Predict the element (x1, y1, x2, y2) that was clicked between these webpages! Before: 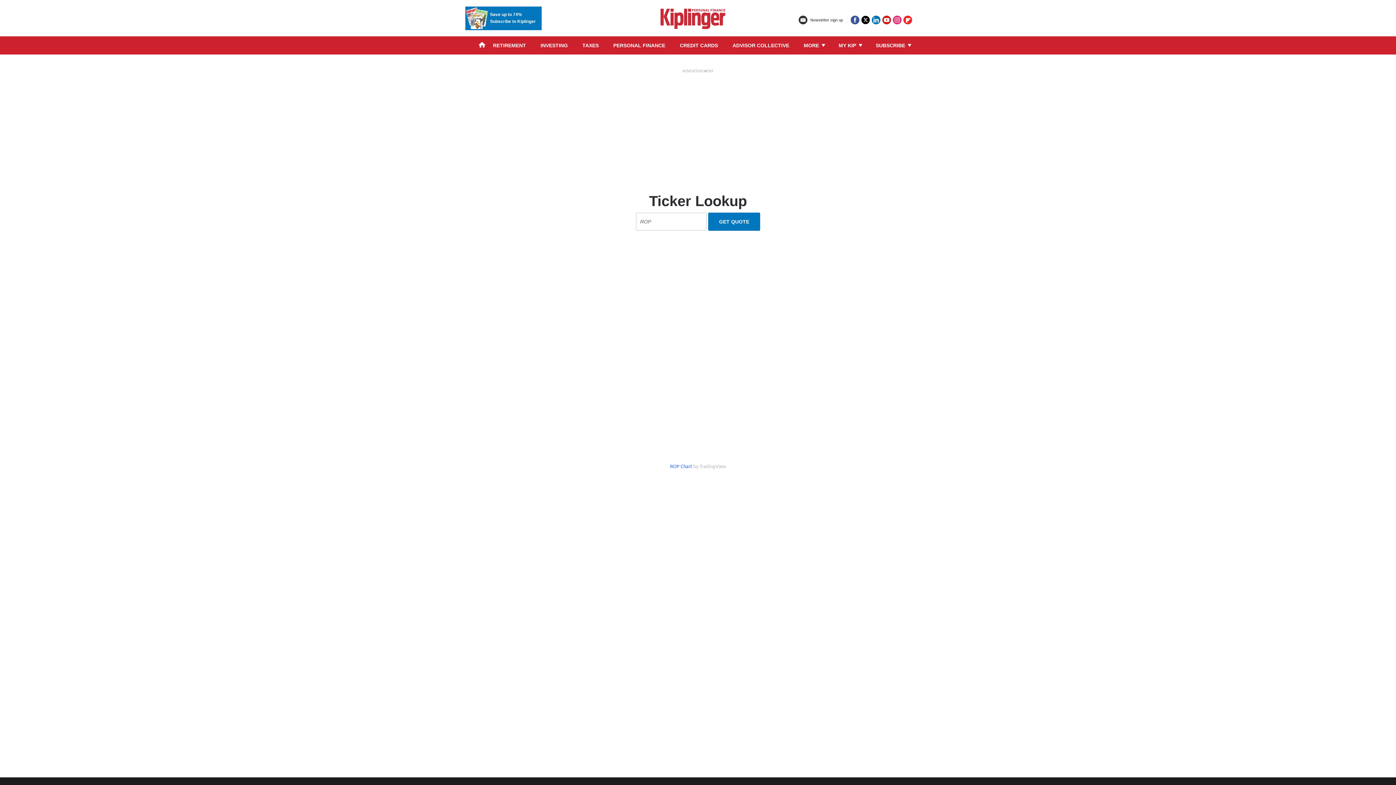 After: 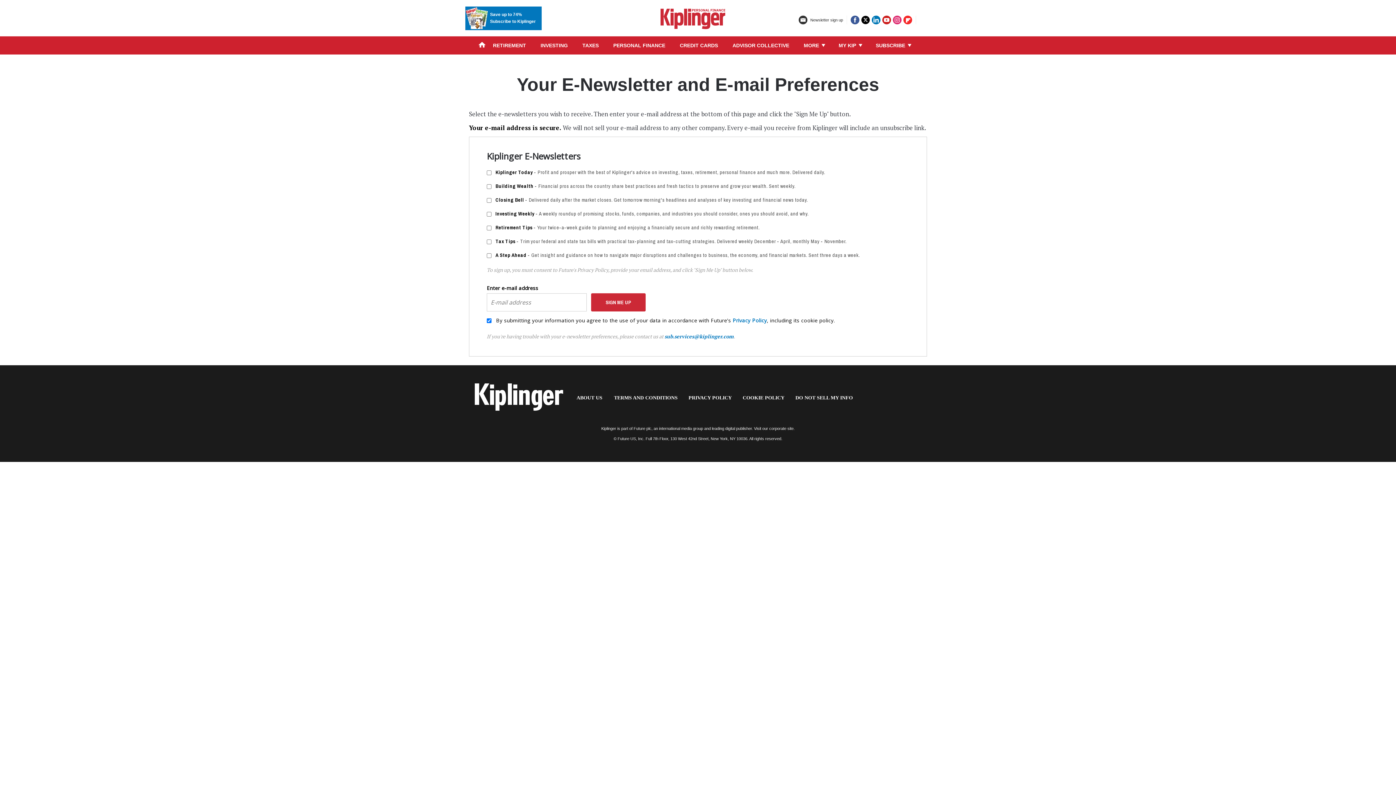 Action: label:  Newsletter sign up bbox: (798, 18, 843, 23)